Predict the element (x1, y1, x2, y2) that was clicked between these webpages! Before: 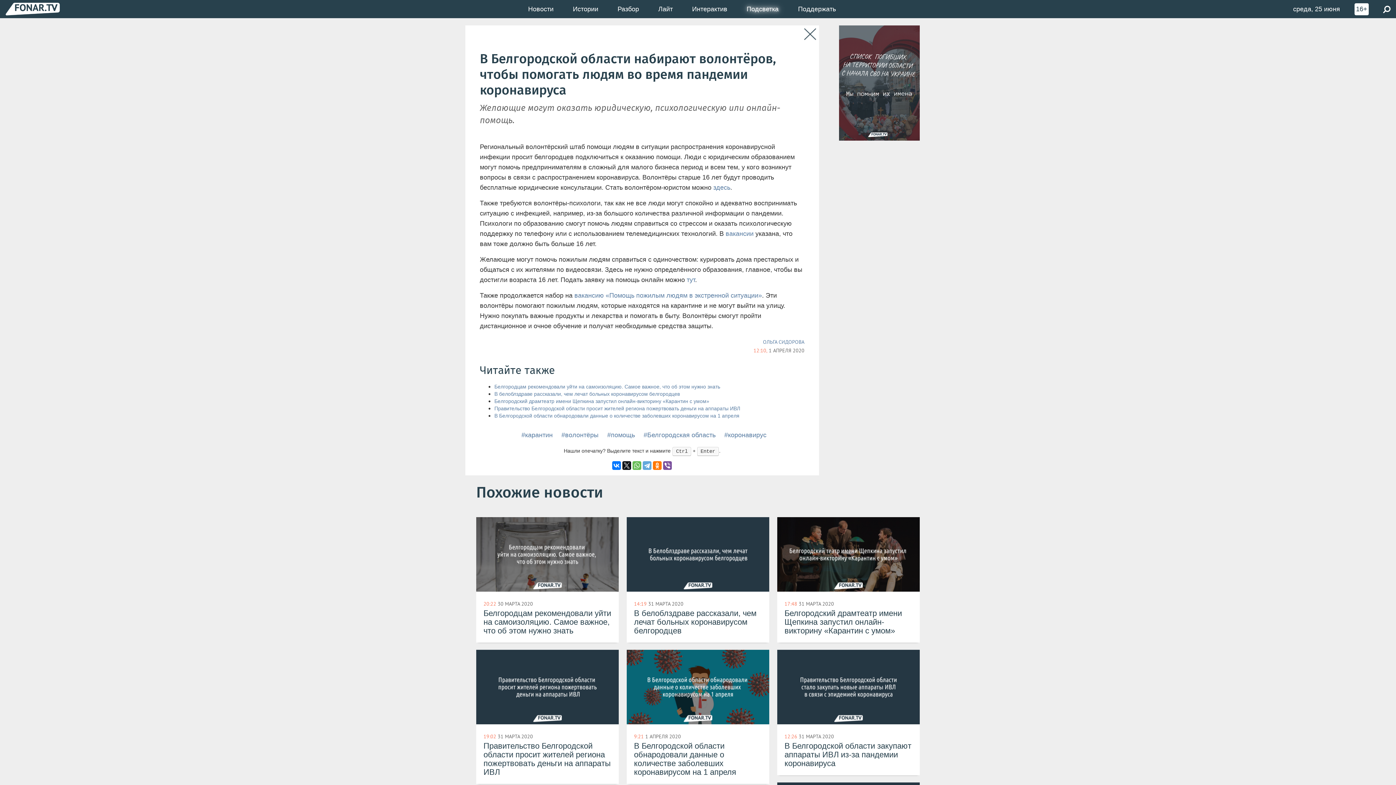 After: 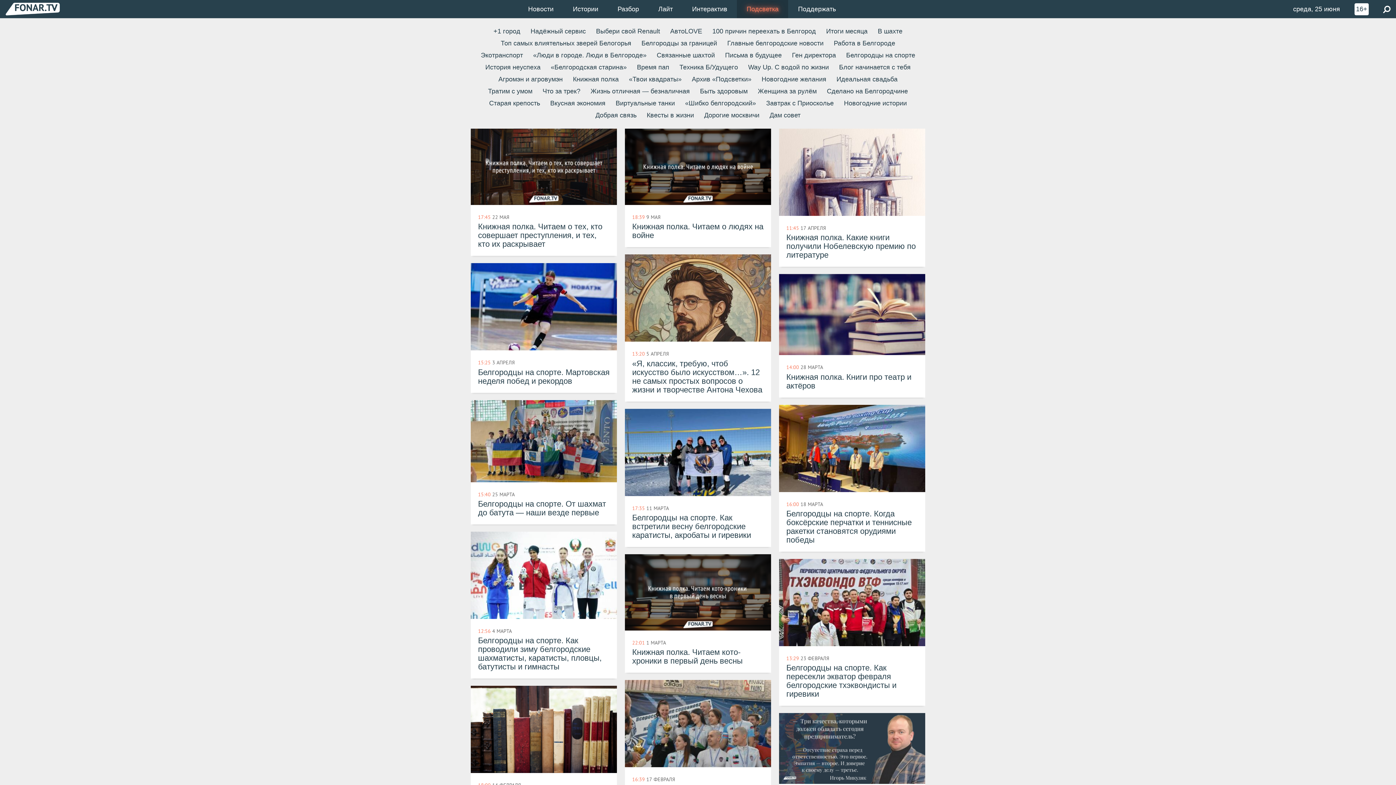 Action: bbox: (737, 0, 788, 18) label: Подсветка